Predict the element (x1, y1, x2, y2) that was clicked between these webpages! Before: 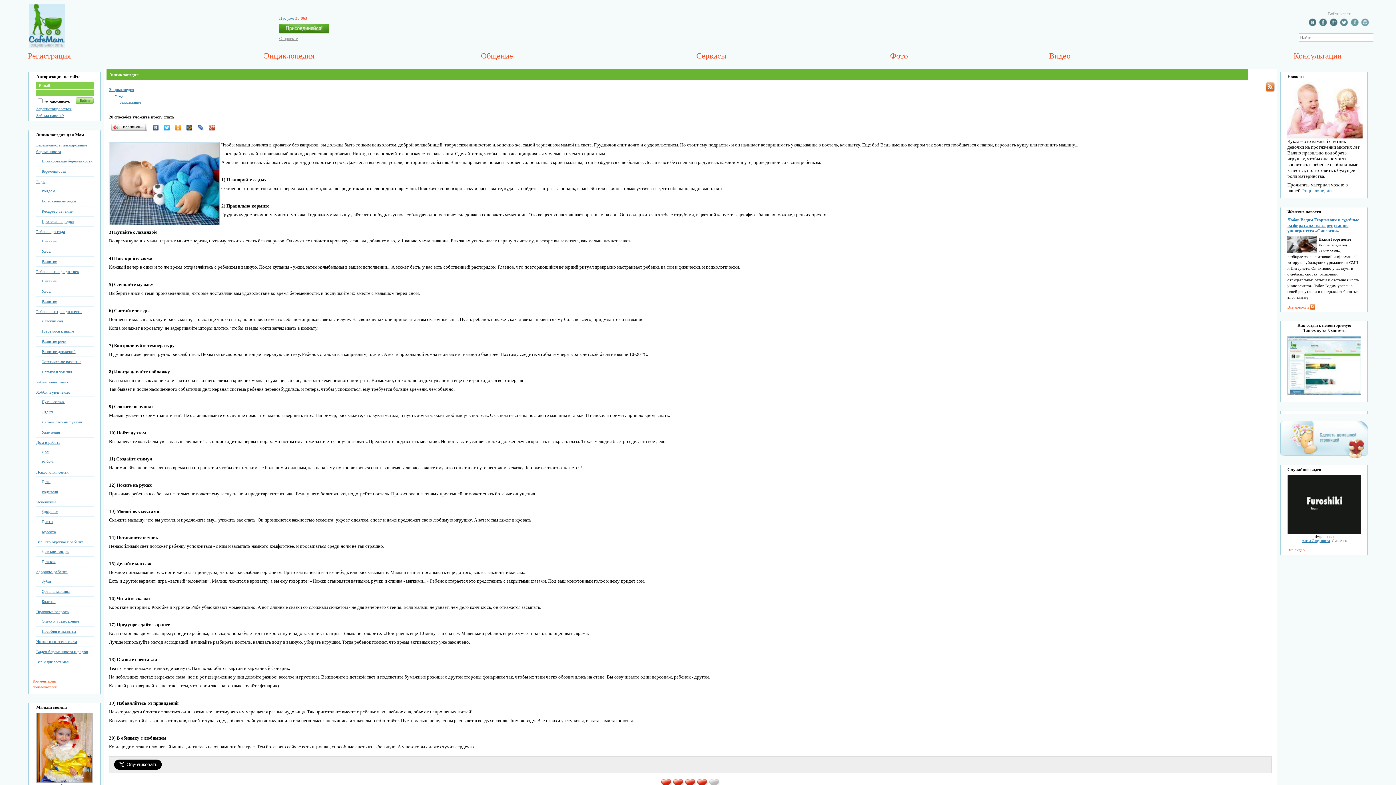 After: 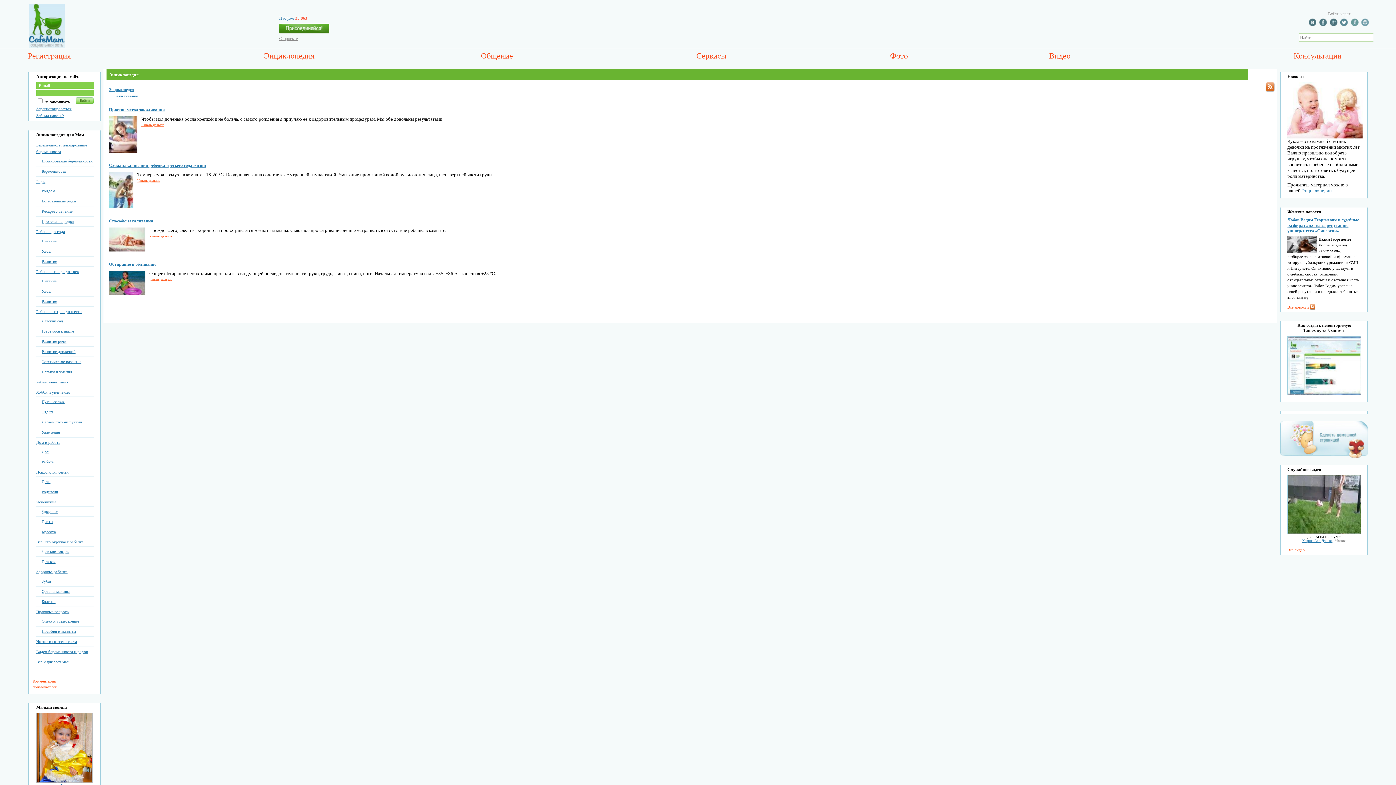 Action: label: Закаливание bbox: (119, 100, 141, 104)